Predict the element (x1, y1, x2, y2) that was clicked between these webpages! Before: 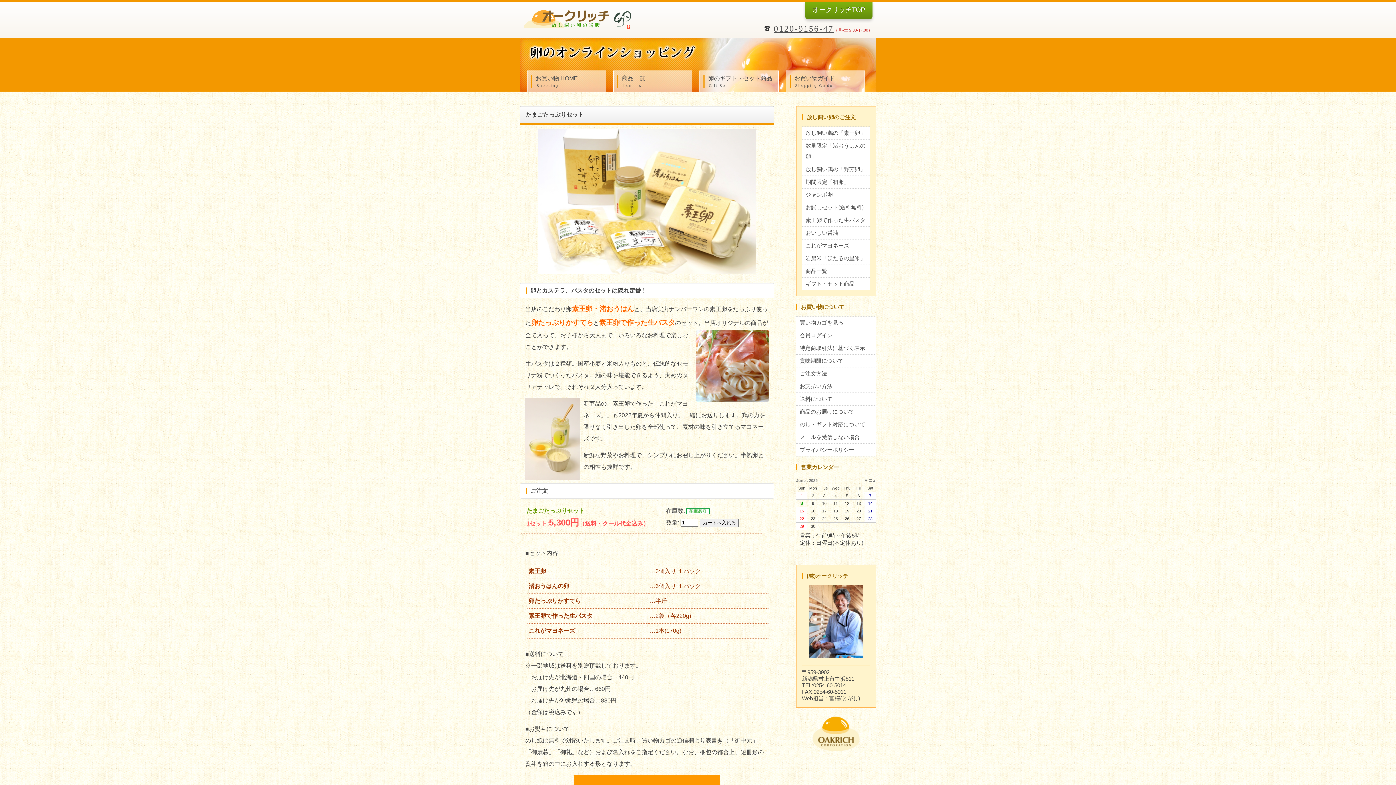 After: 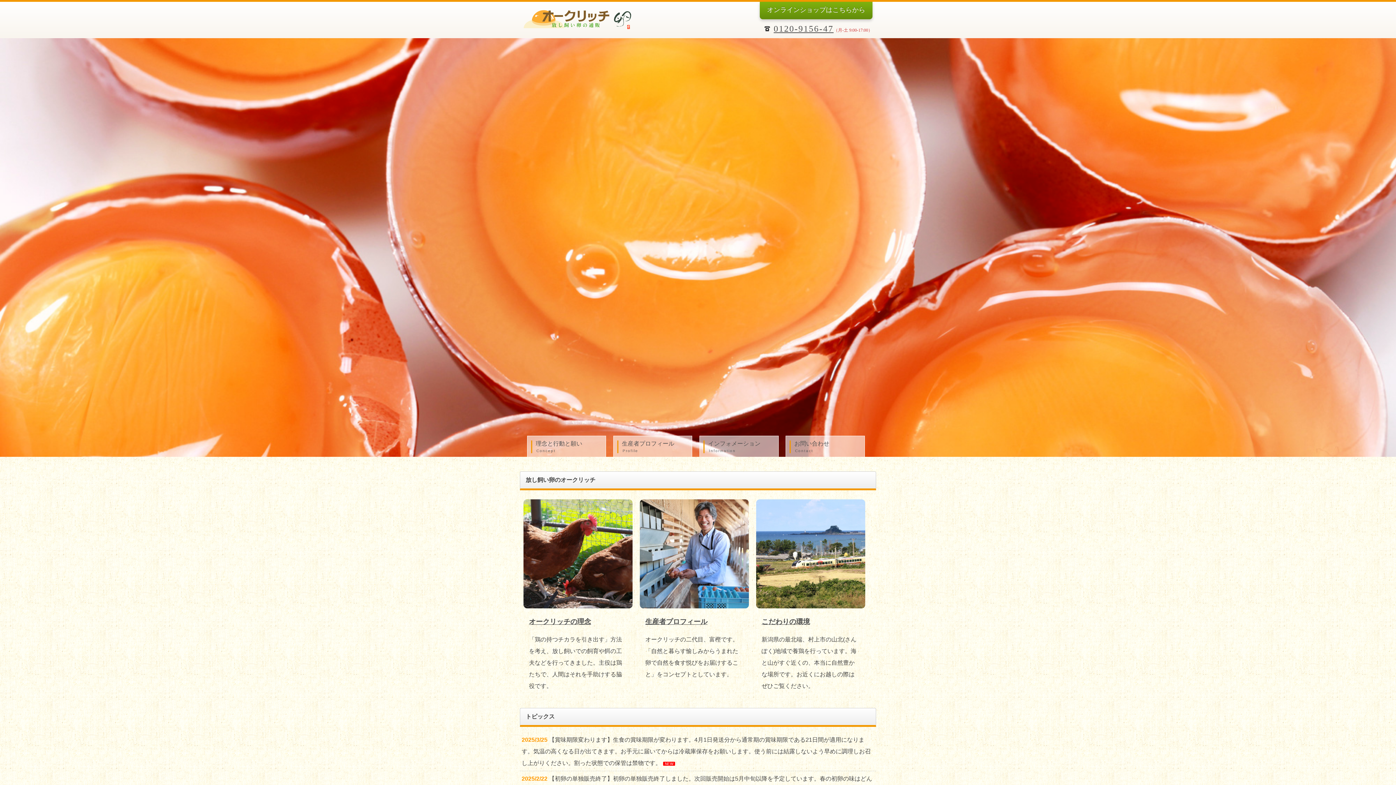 Action: bbox: (523, 20, 632, 33)